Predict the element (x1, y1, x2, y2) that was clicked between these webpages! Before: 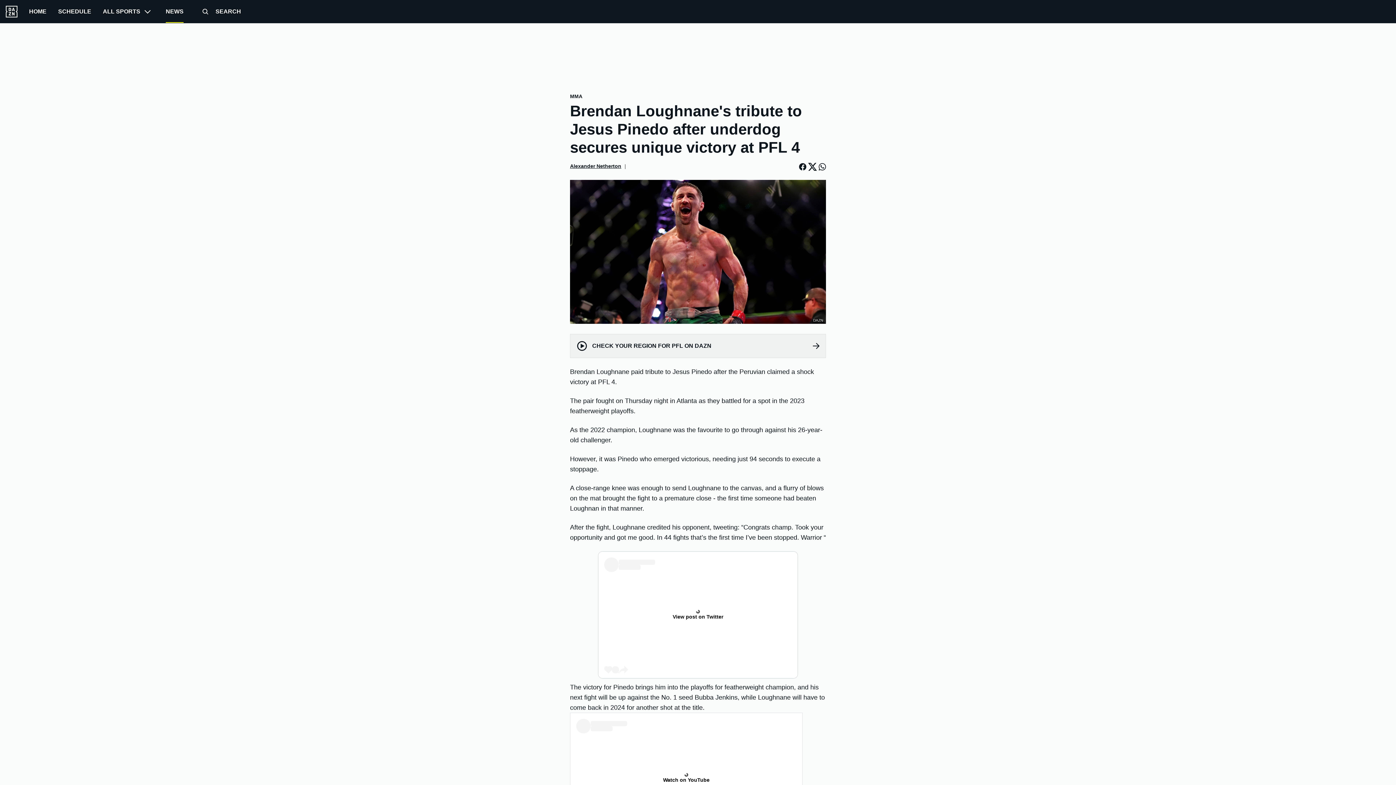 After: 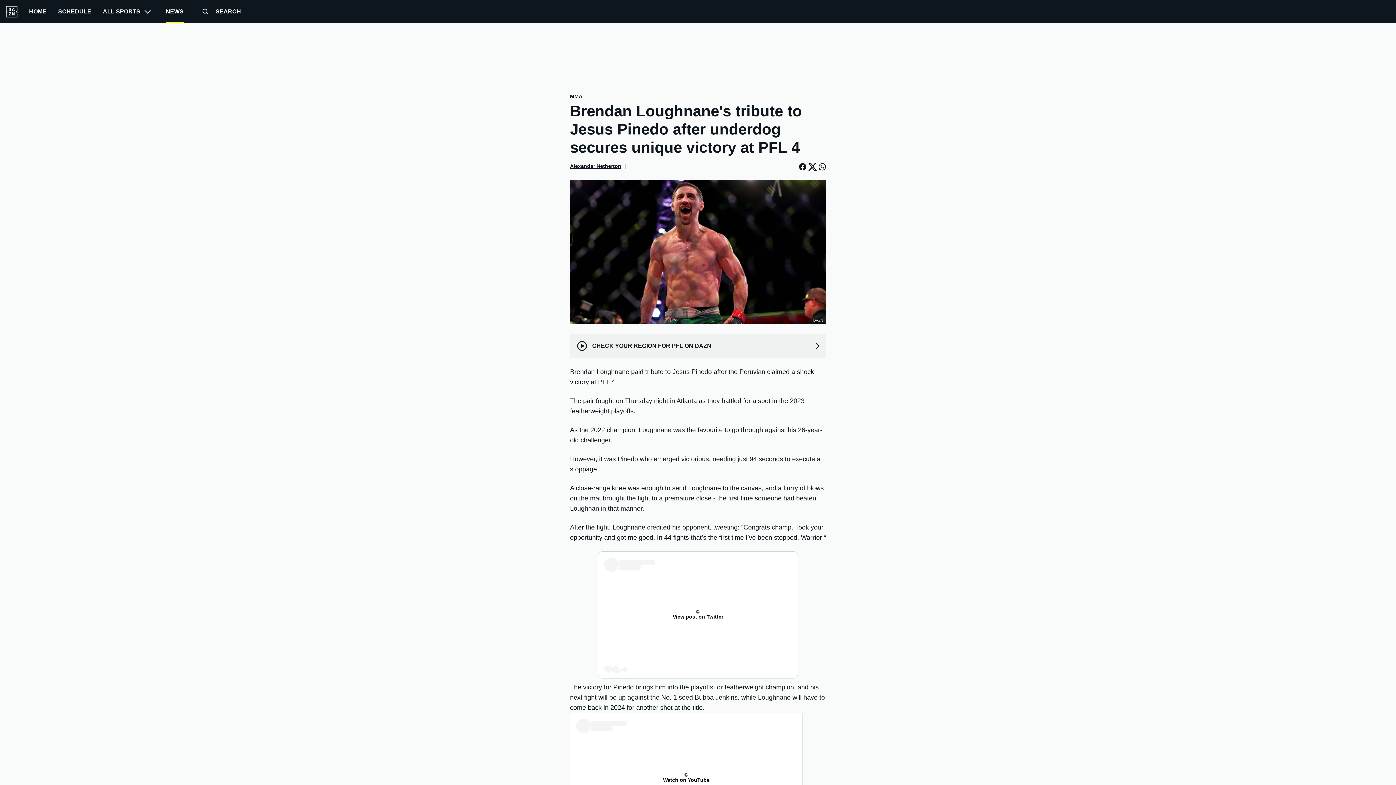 Action: label: View post on Twitter bbox: (598, 552, 797, 678)